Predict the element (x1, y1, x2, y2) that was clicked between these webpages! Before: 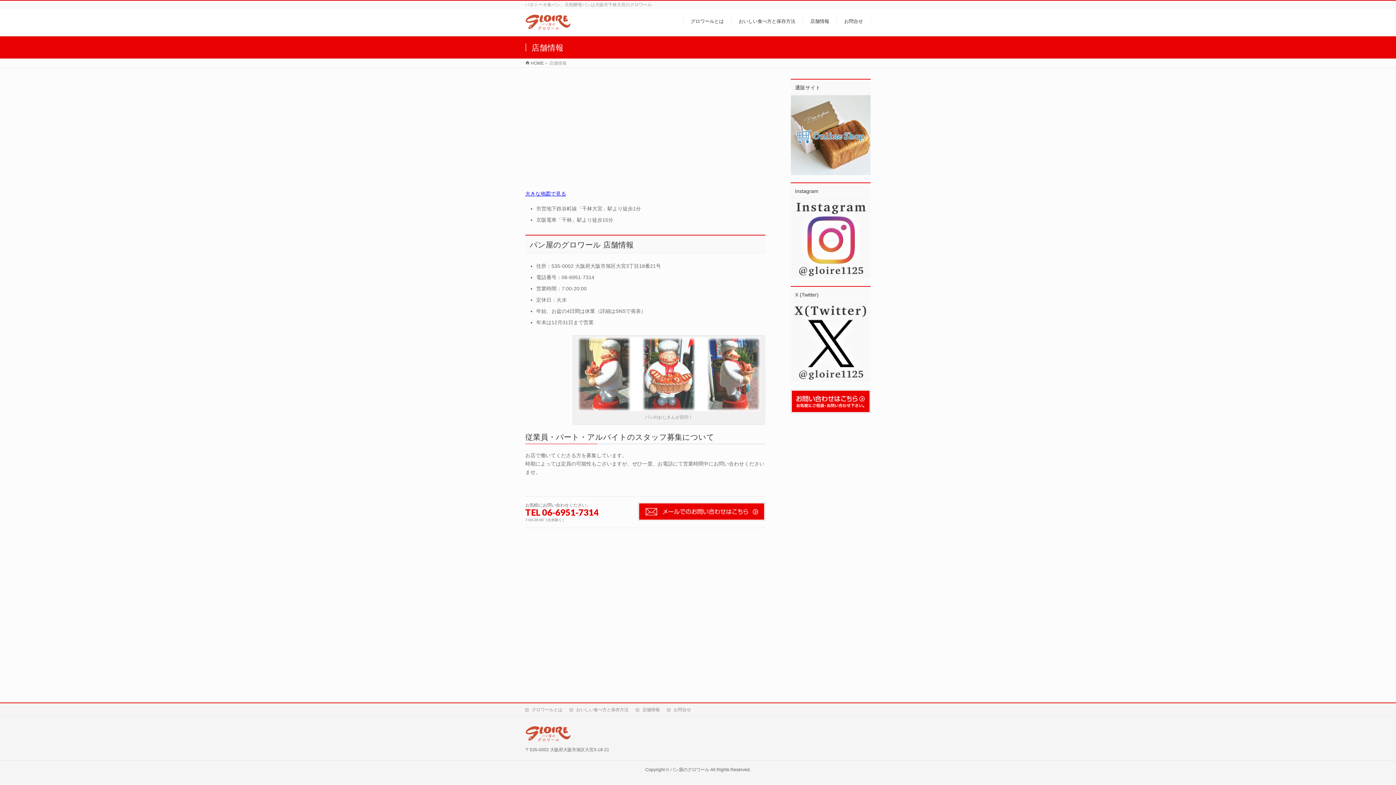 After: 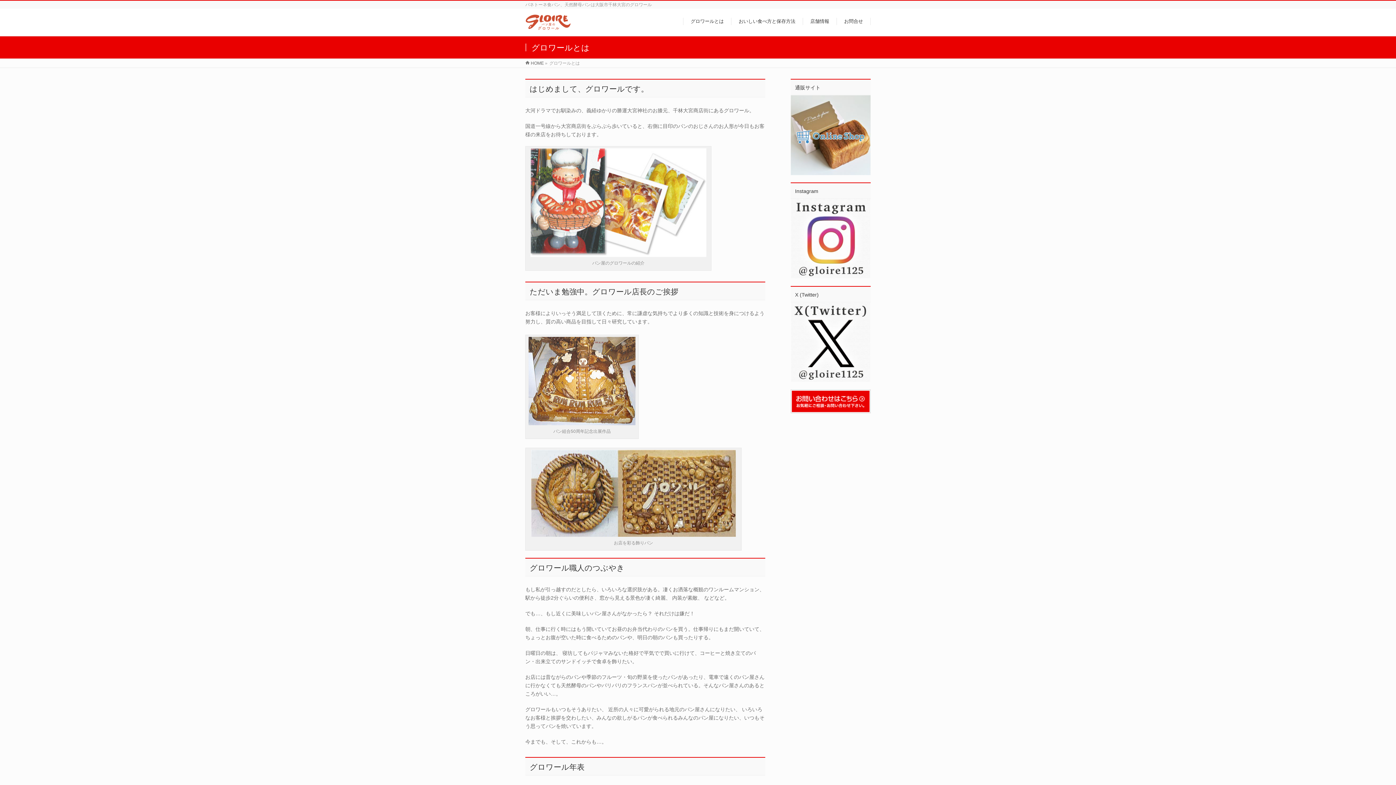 Action: label: グロワールとは bbox: (525, 707, 569, 713)